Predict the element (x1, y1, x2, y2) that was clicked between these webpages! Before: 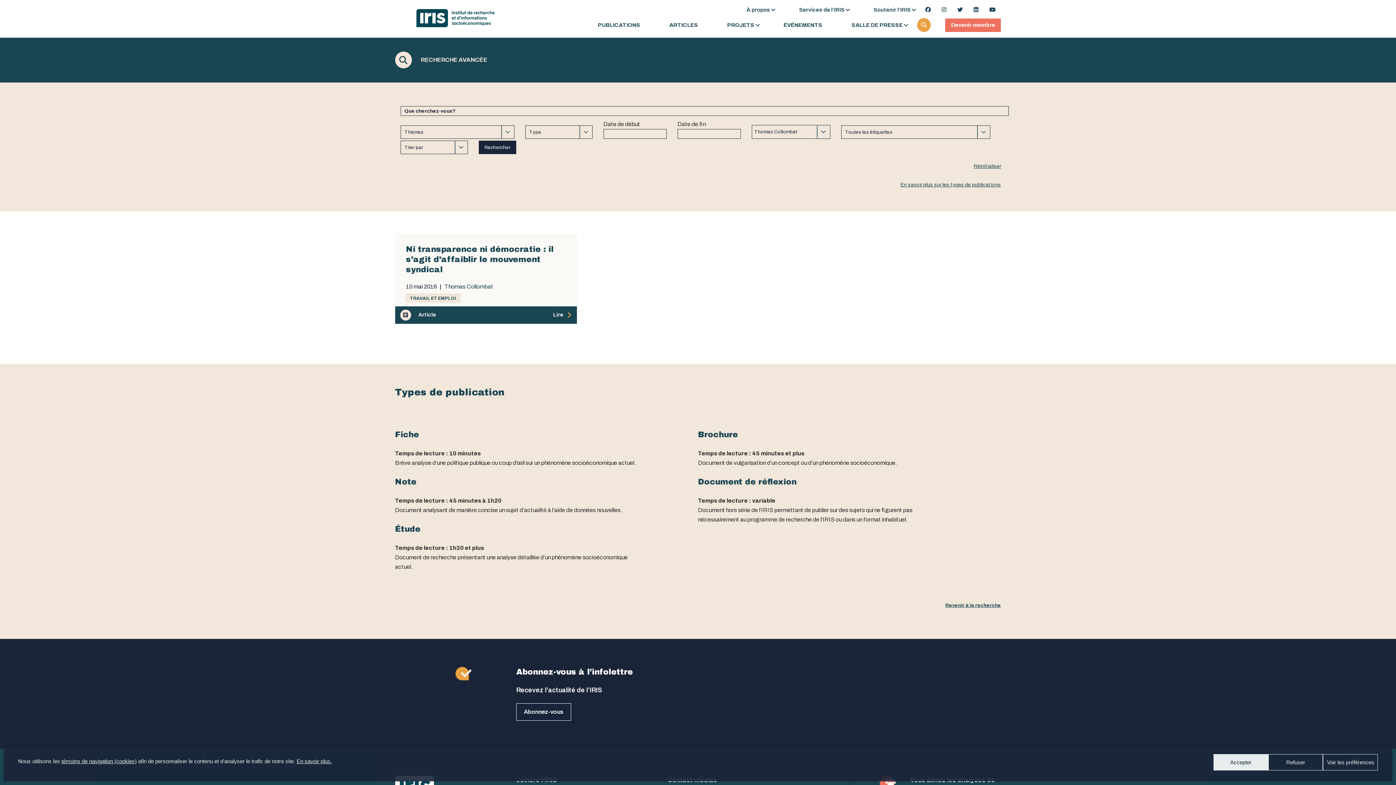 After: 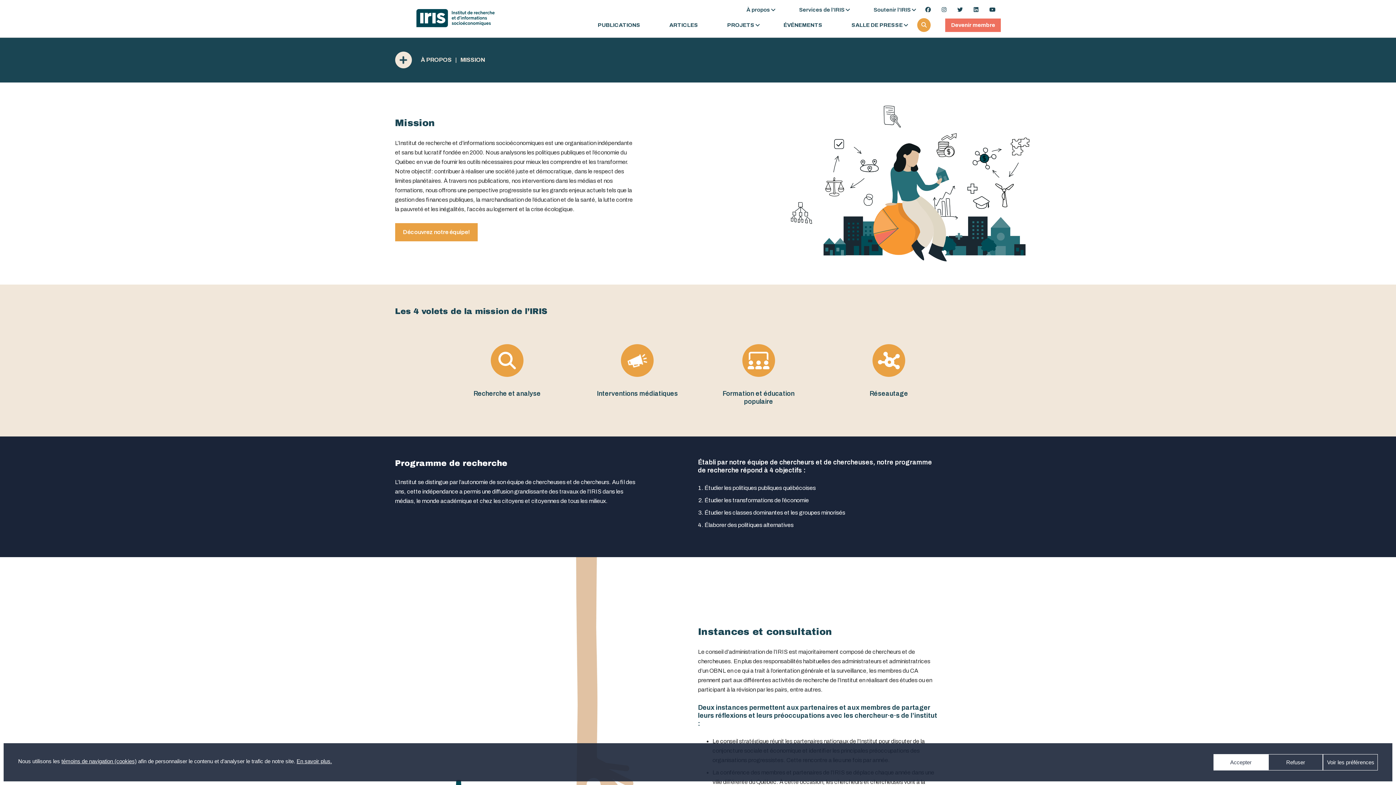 Action: bbox: (746, 6, 770, 12) label: À propos